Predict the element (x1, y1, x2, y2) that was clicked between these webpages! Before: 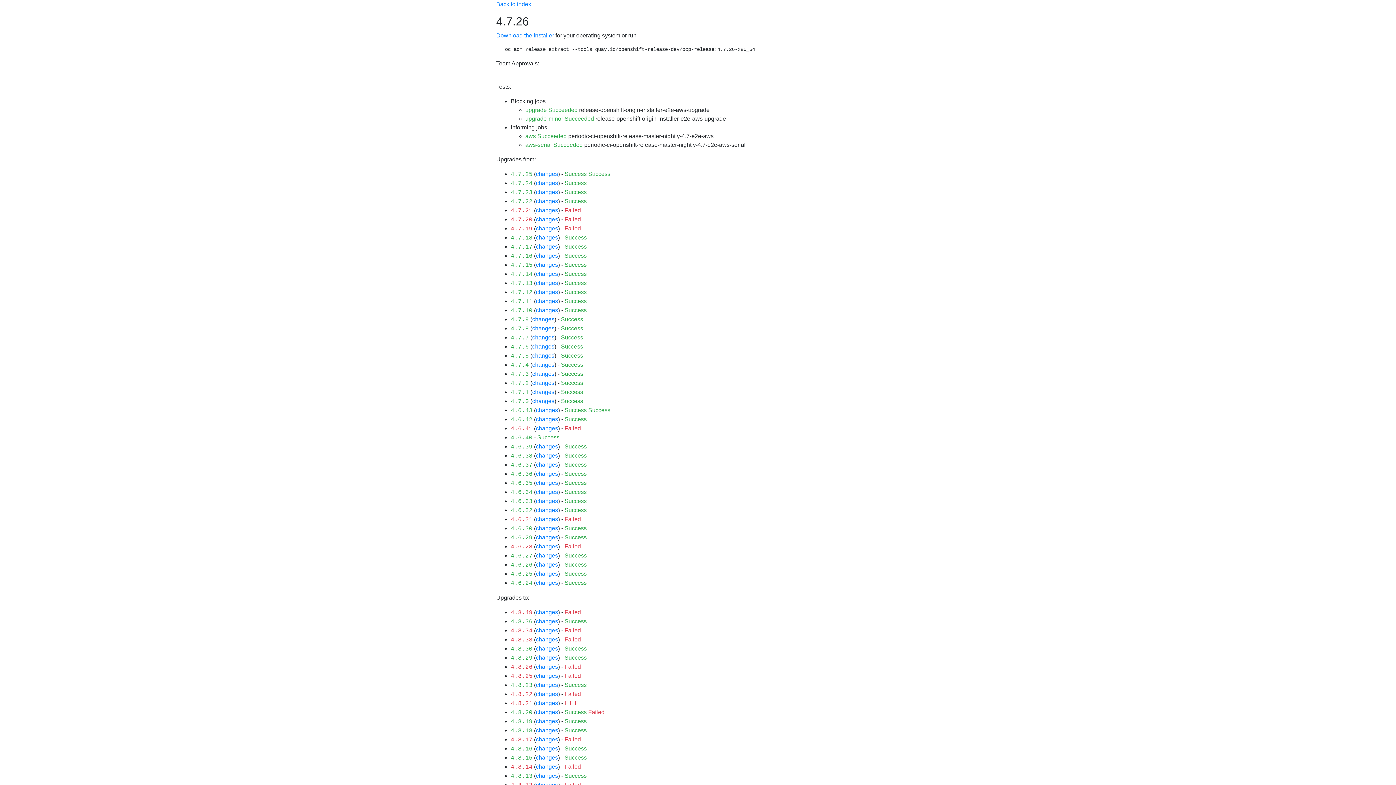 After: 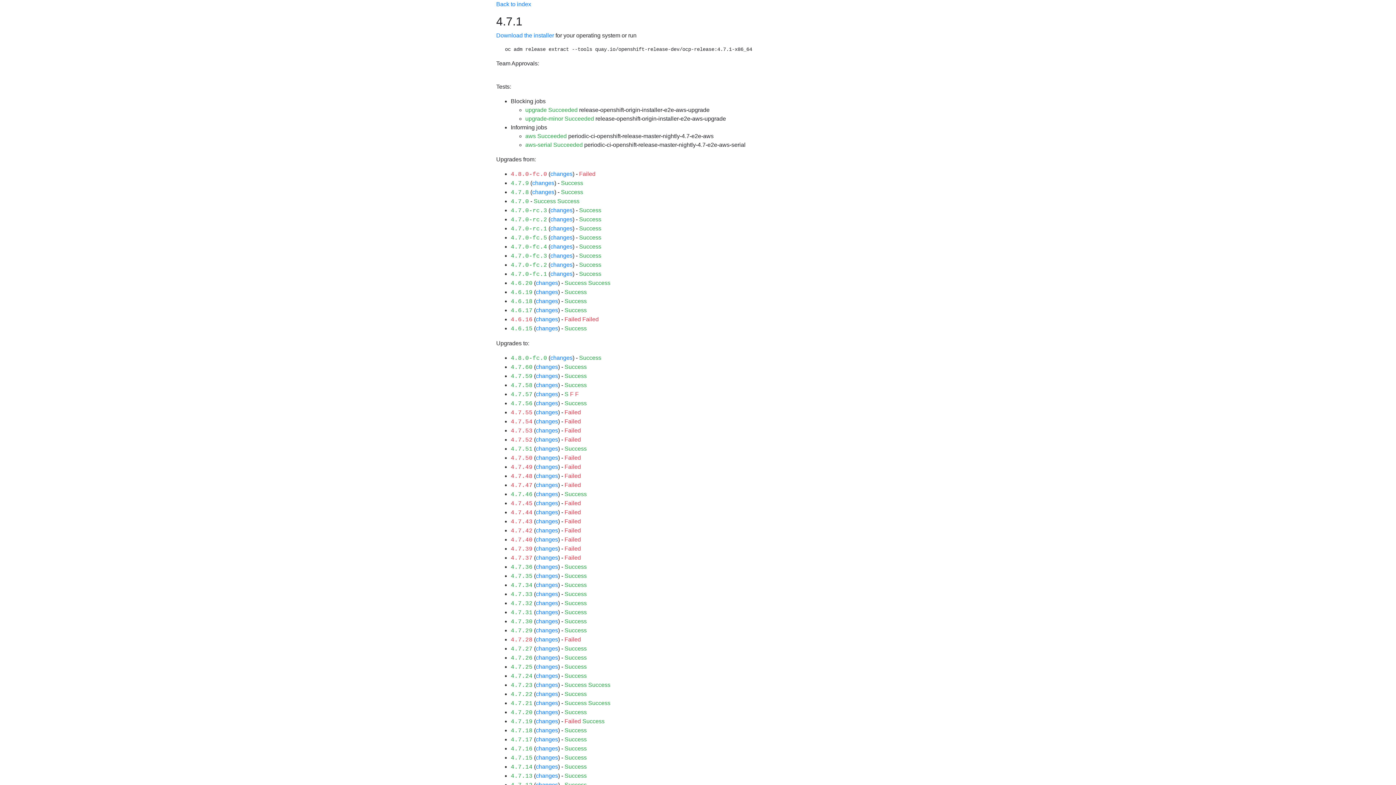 Action: label: 4.7.1 bbox: (510, 389, 529, 396)